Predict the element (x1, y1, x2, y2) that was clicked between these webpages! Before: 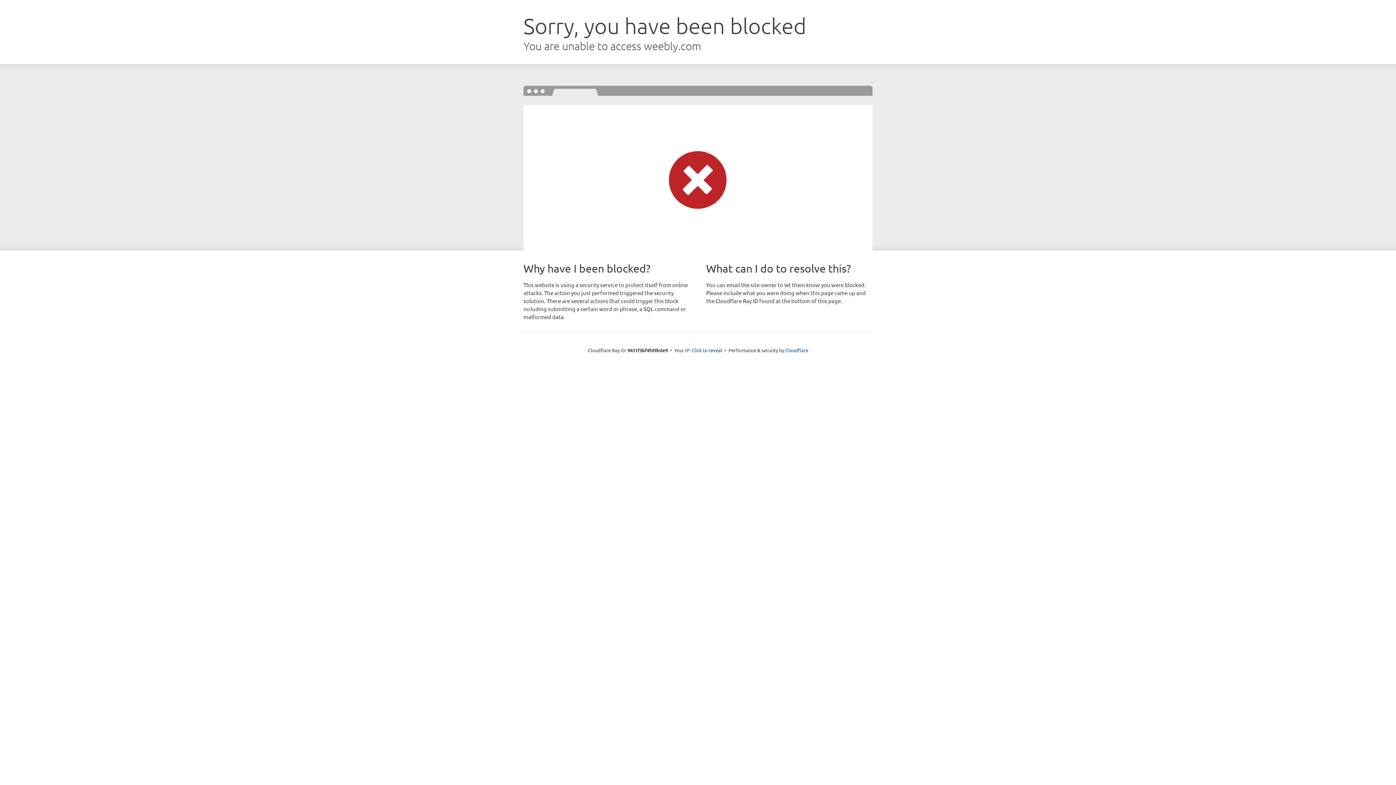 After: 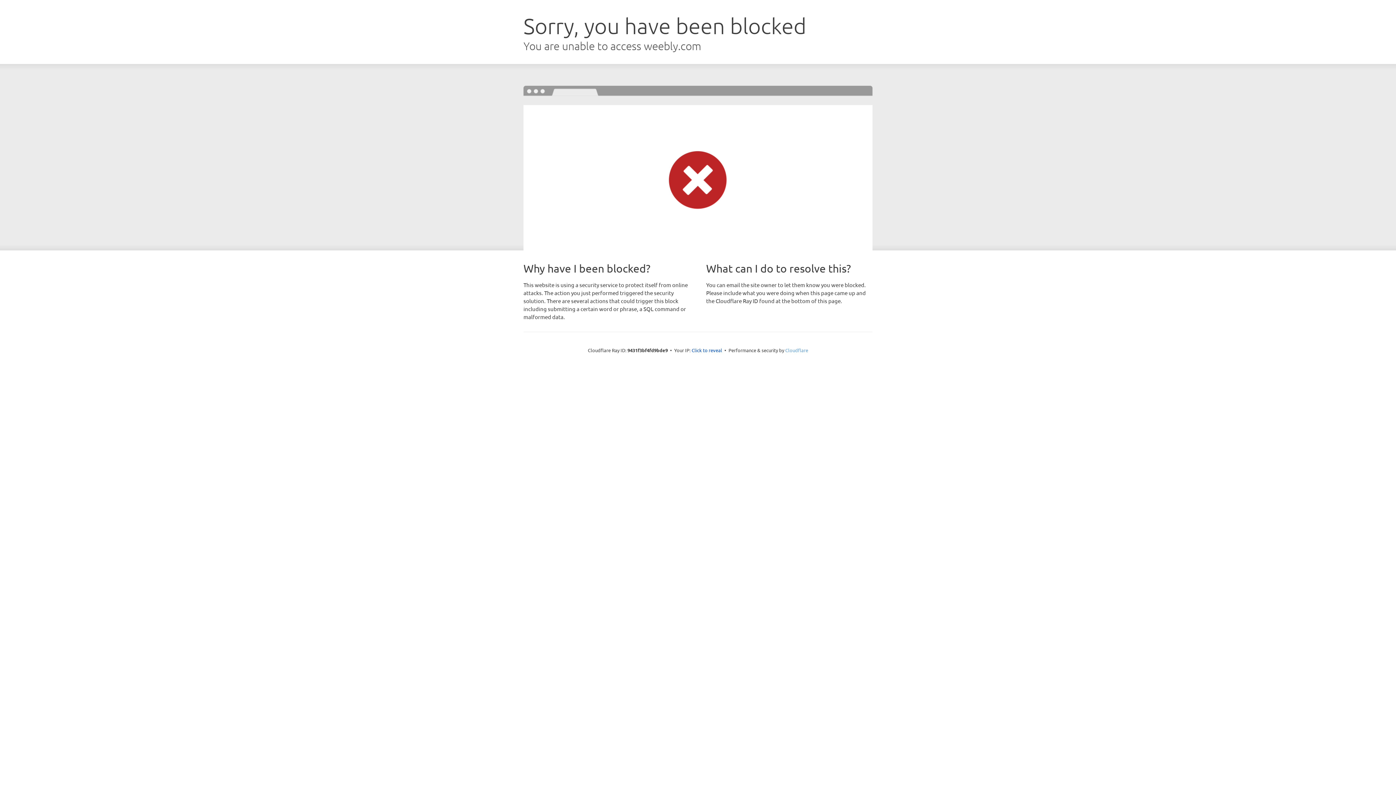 Action: bbox: (785, 347, 808, 353) label: Cloudflare